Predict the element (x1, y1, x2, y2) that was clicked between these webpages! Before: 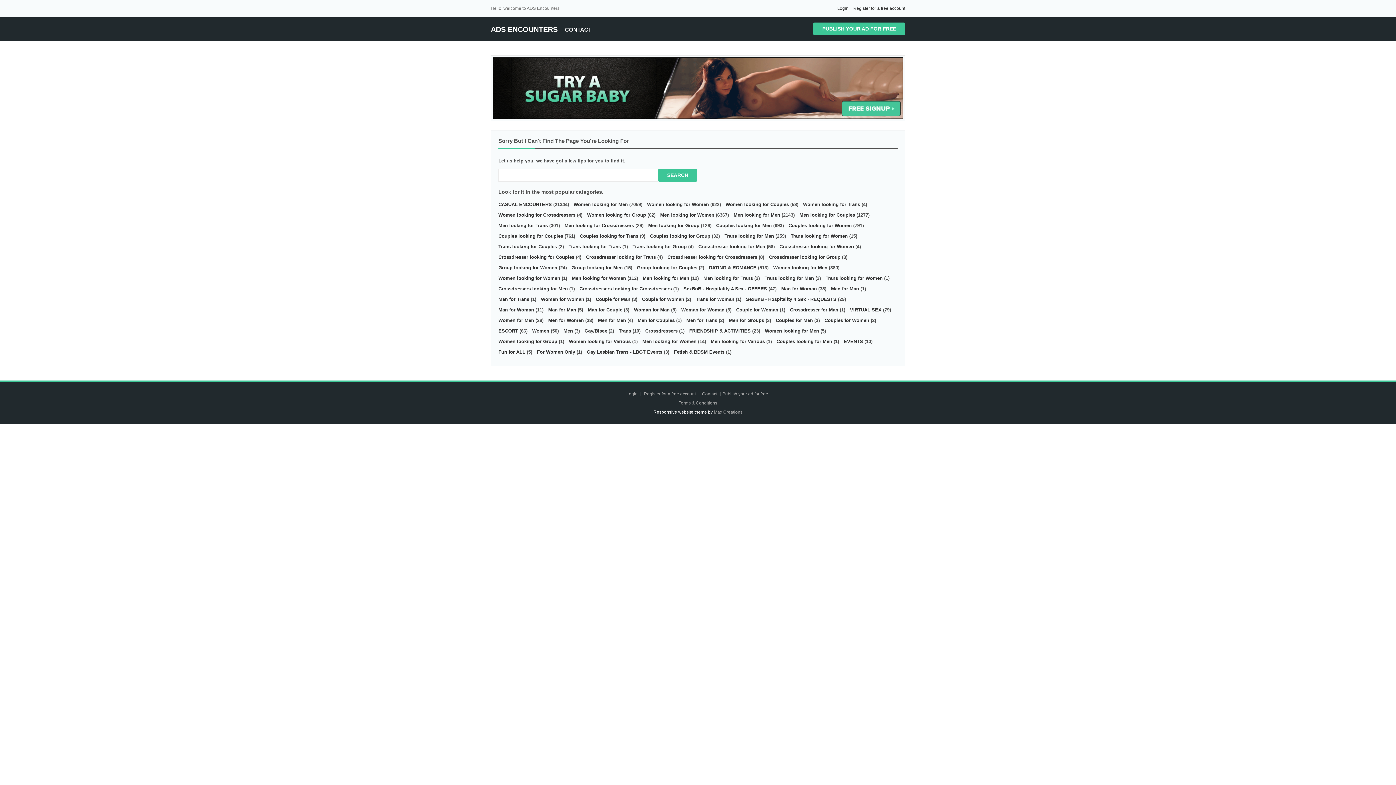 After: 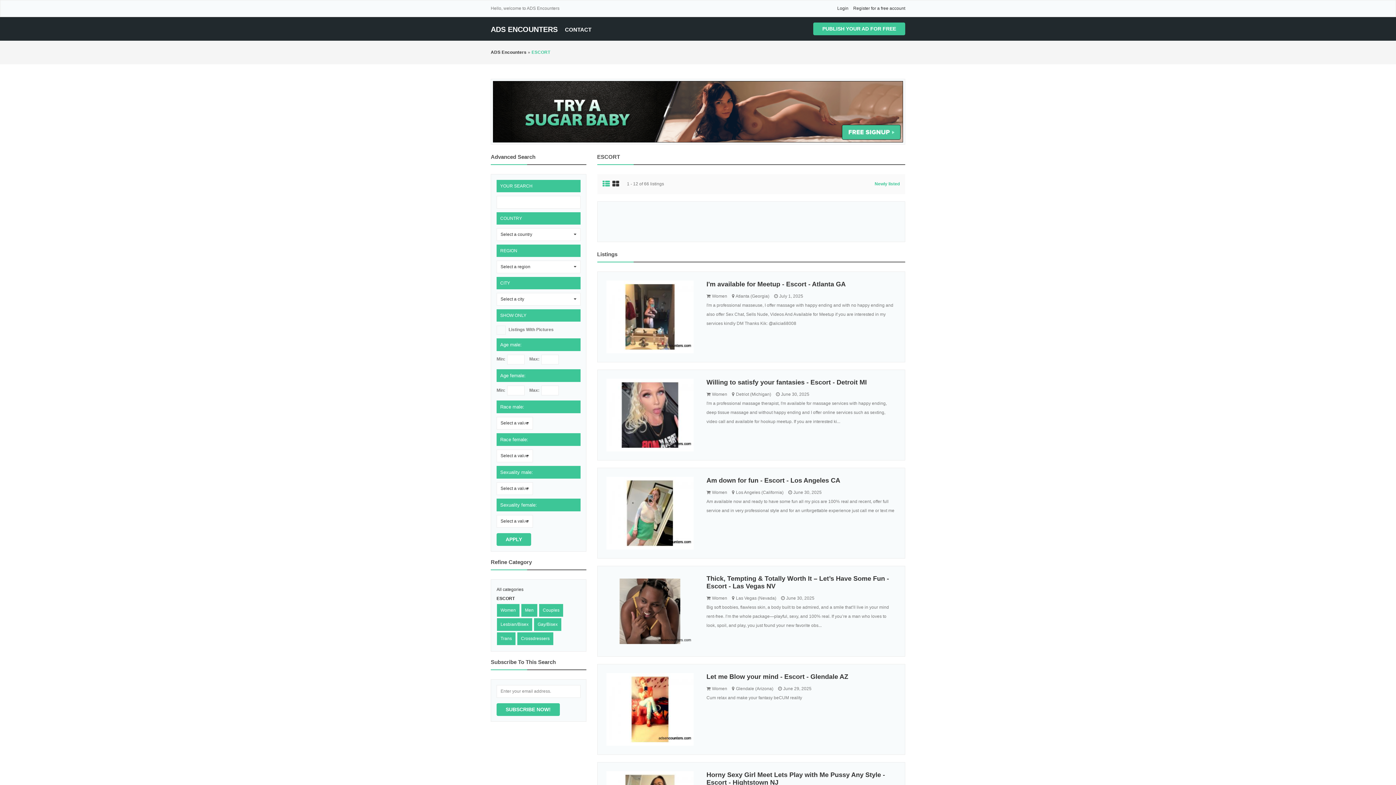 Action: bbox: (498, 328, 518, 333) label: ESCORT